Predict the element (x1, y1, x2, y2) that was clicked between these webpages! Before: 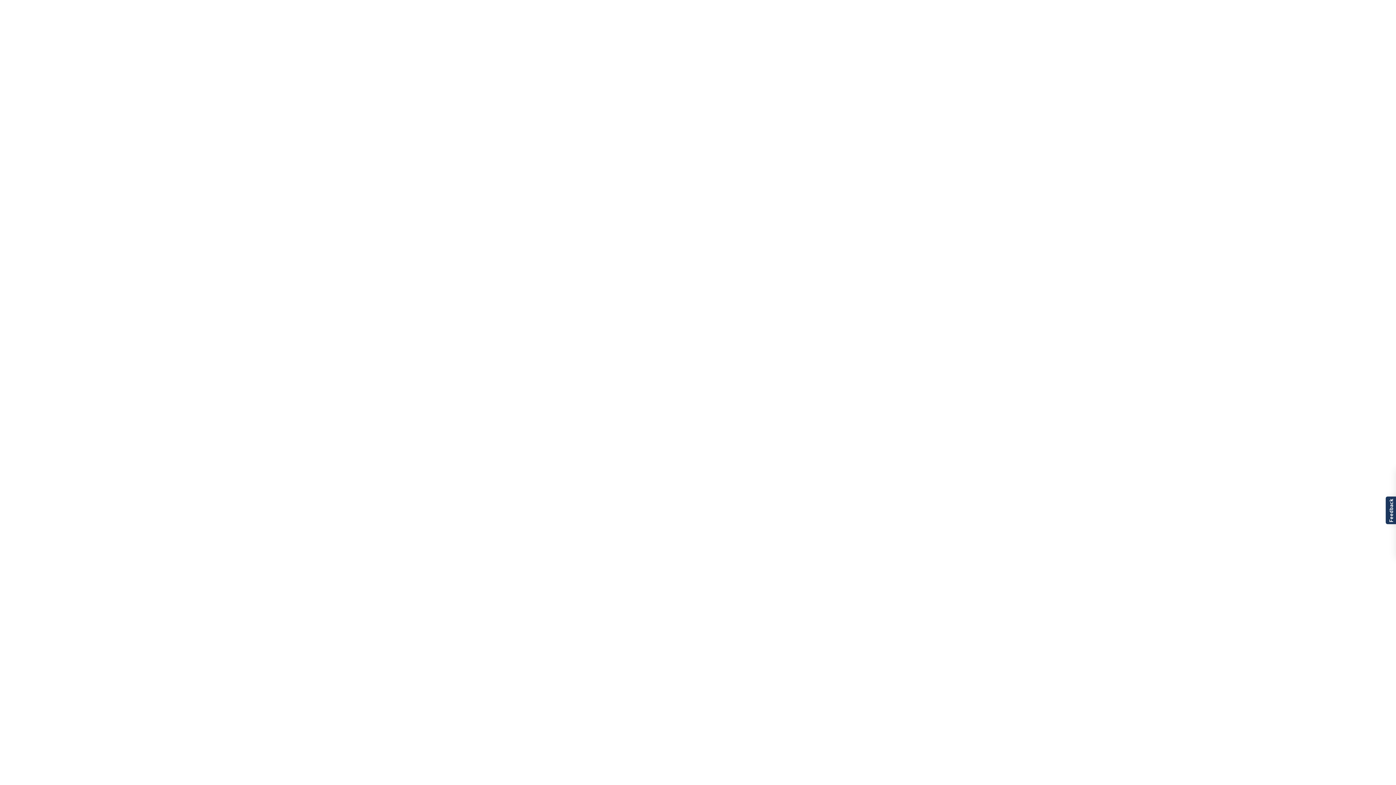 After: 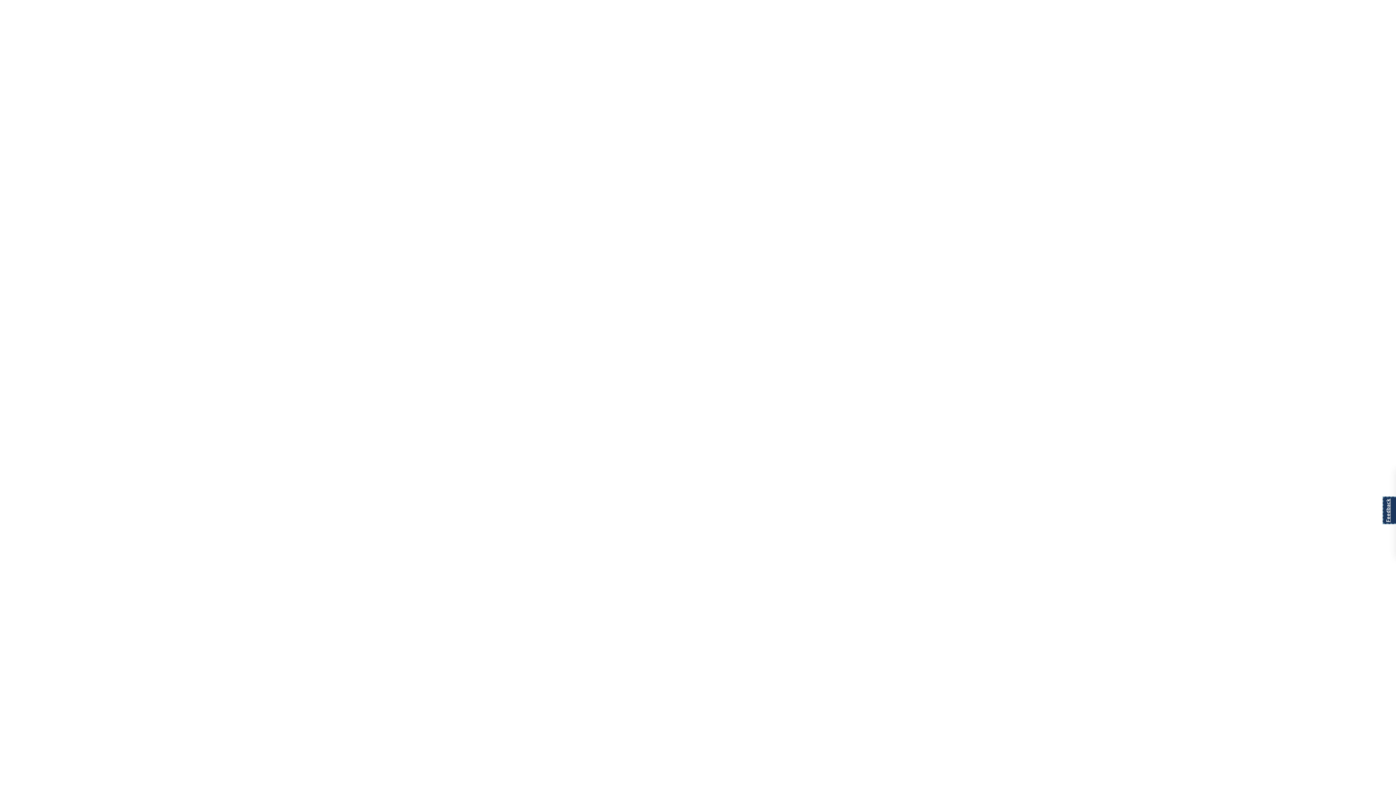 Action: bbox: (1386, 496, 1397, 524) label: Feedback